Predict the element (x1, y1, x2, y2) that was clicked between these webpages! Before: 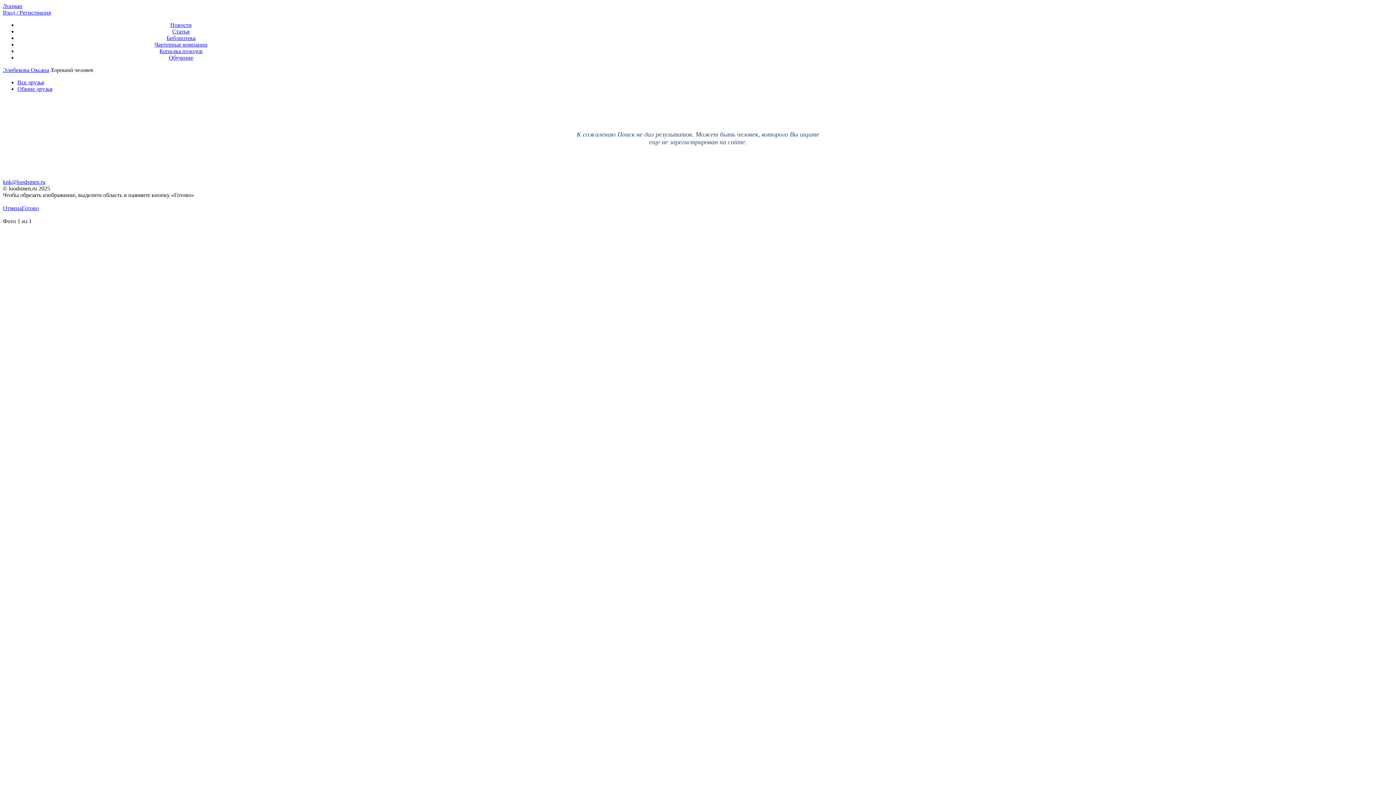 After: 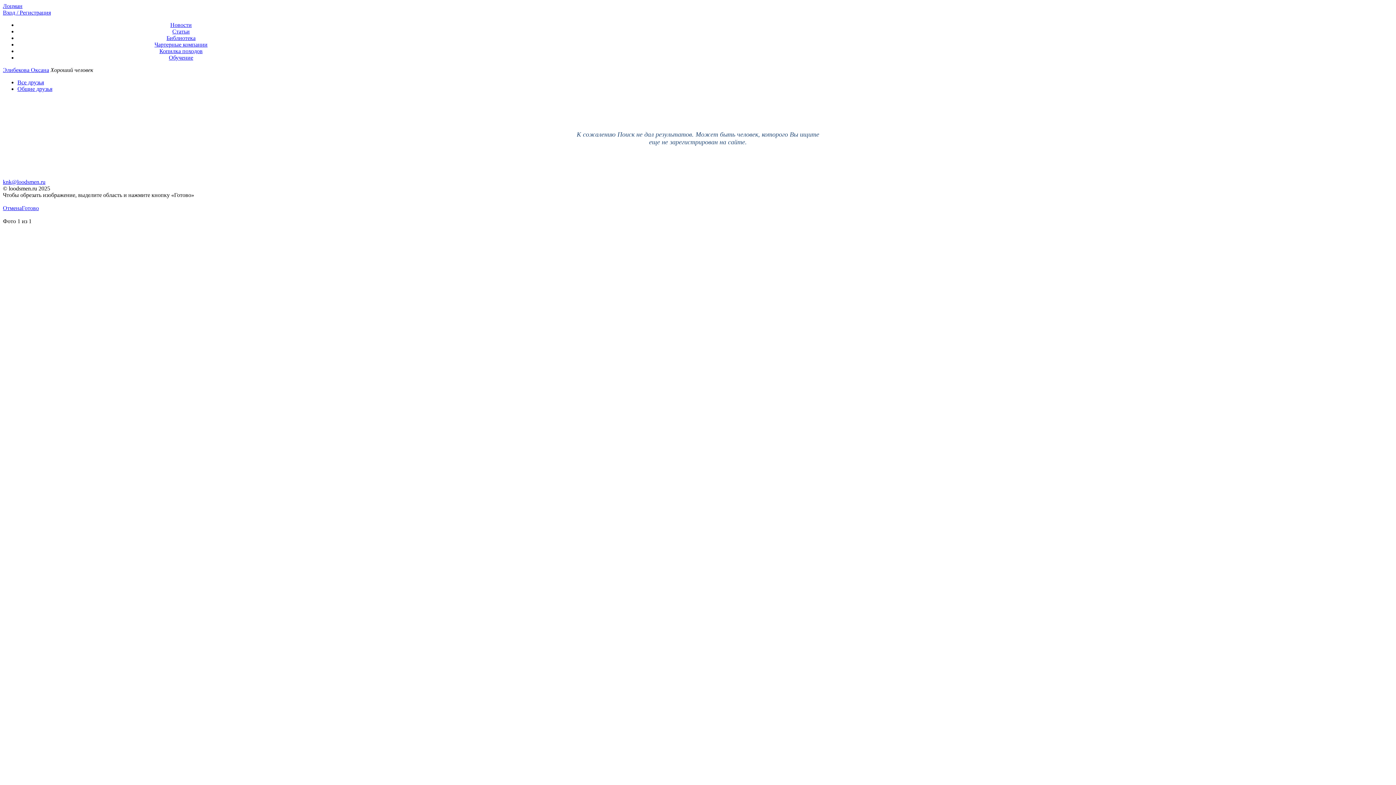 Action: bbox: (1269, 0, 1396, 261)